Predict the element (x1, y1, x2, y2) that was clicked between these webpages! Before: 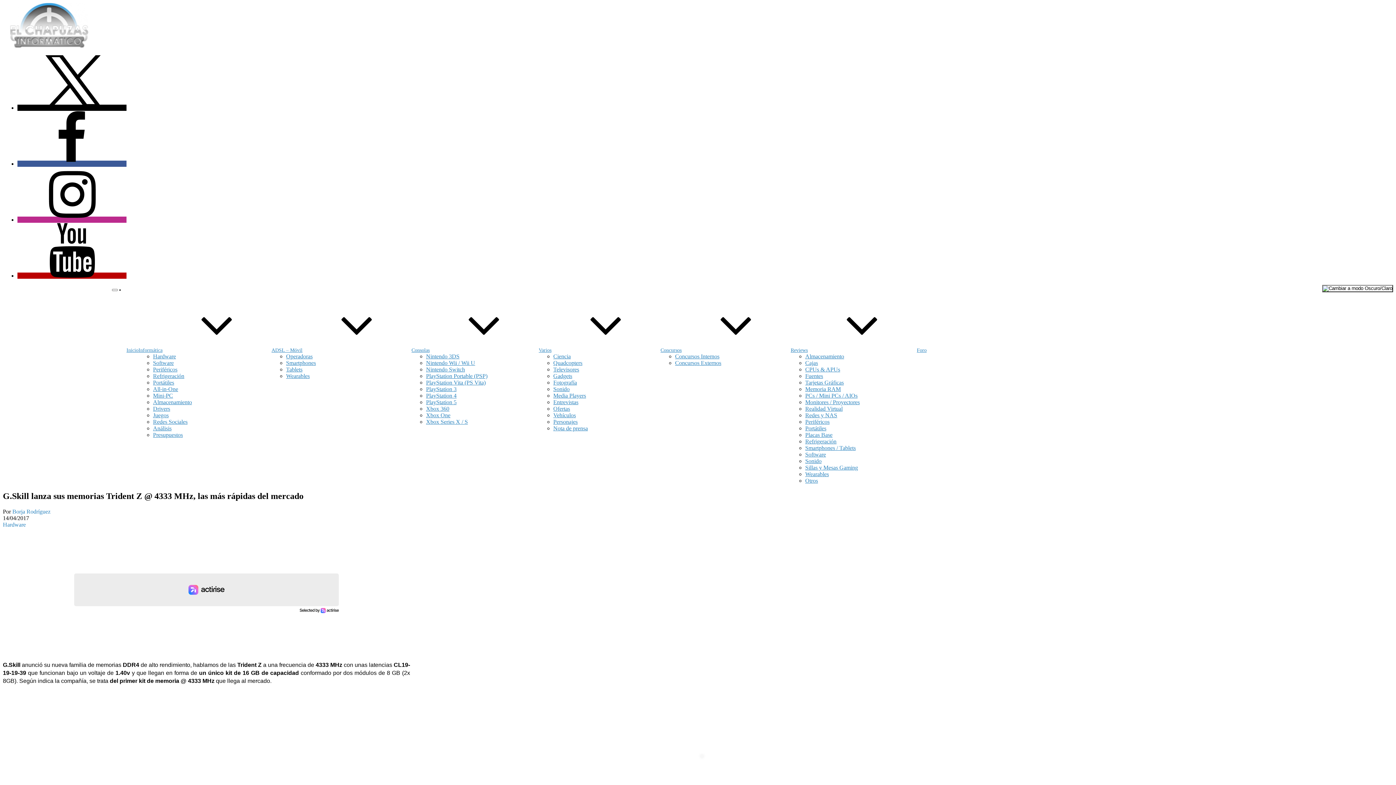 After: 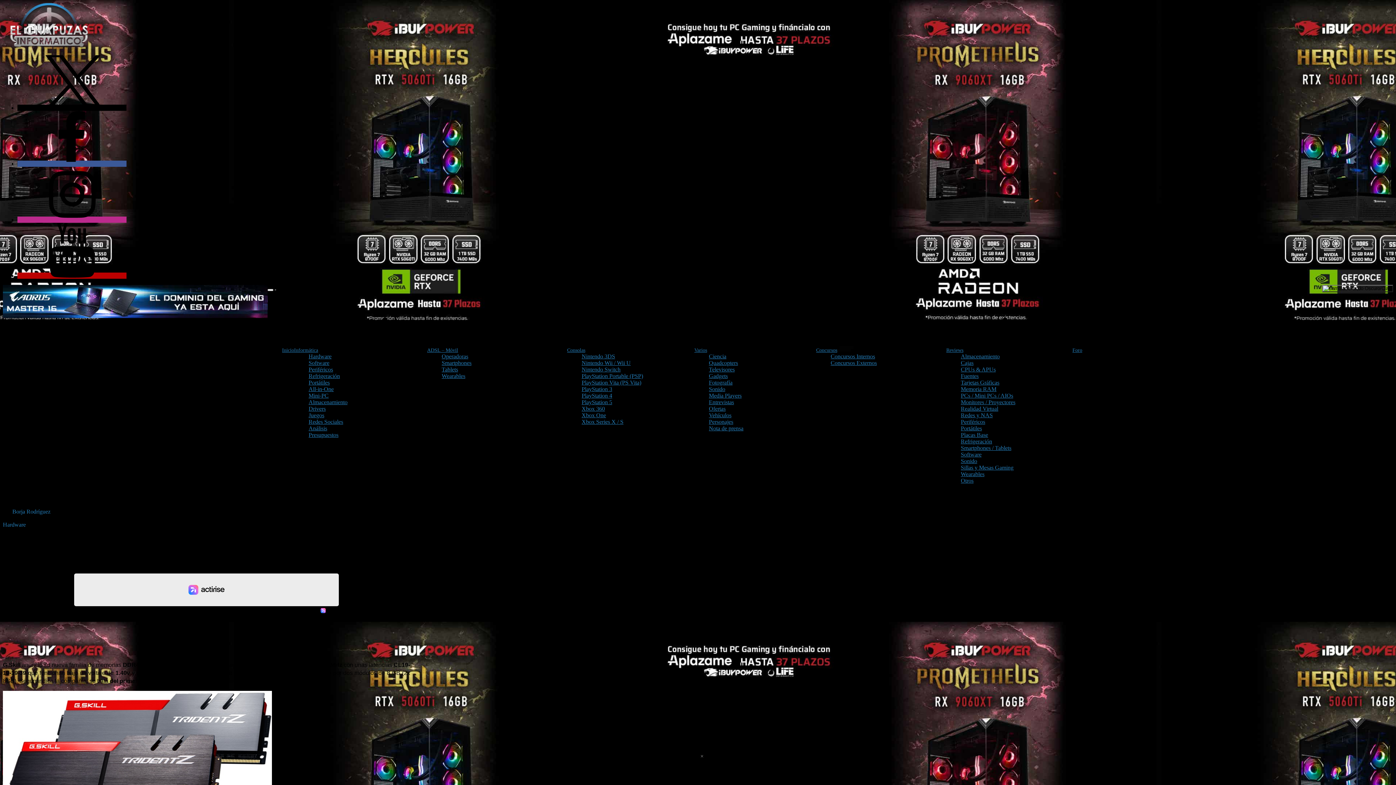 Action: bbox: (17, 216, 126, 222)